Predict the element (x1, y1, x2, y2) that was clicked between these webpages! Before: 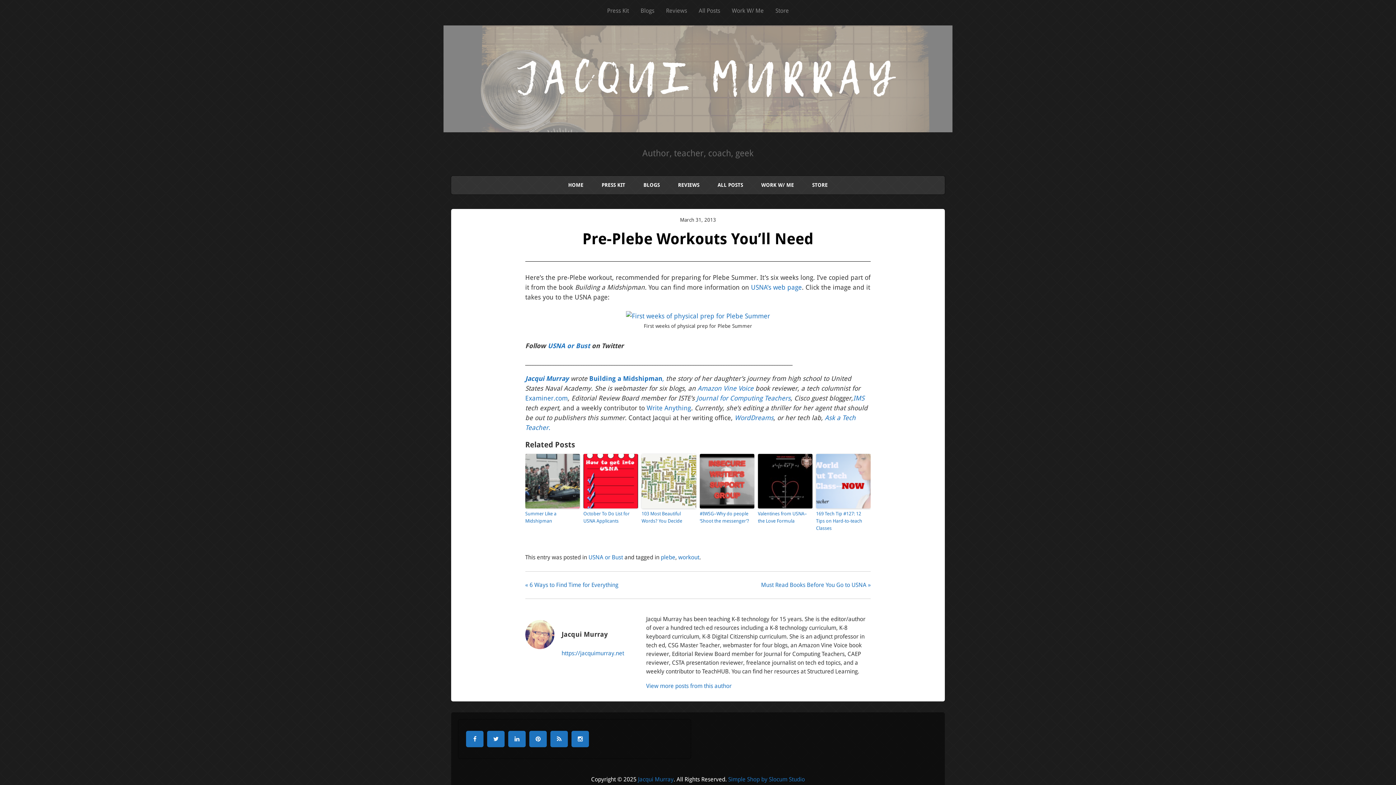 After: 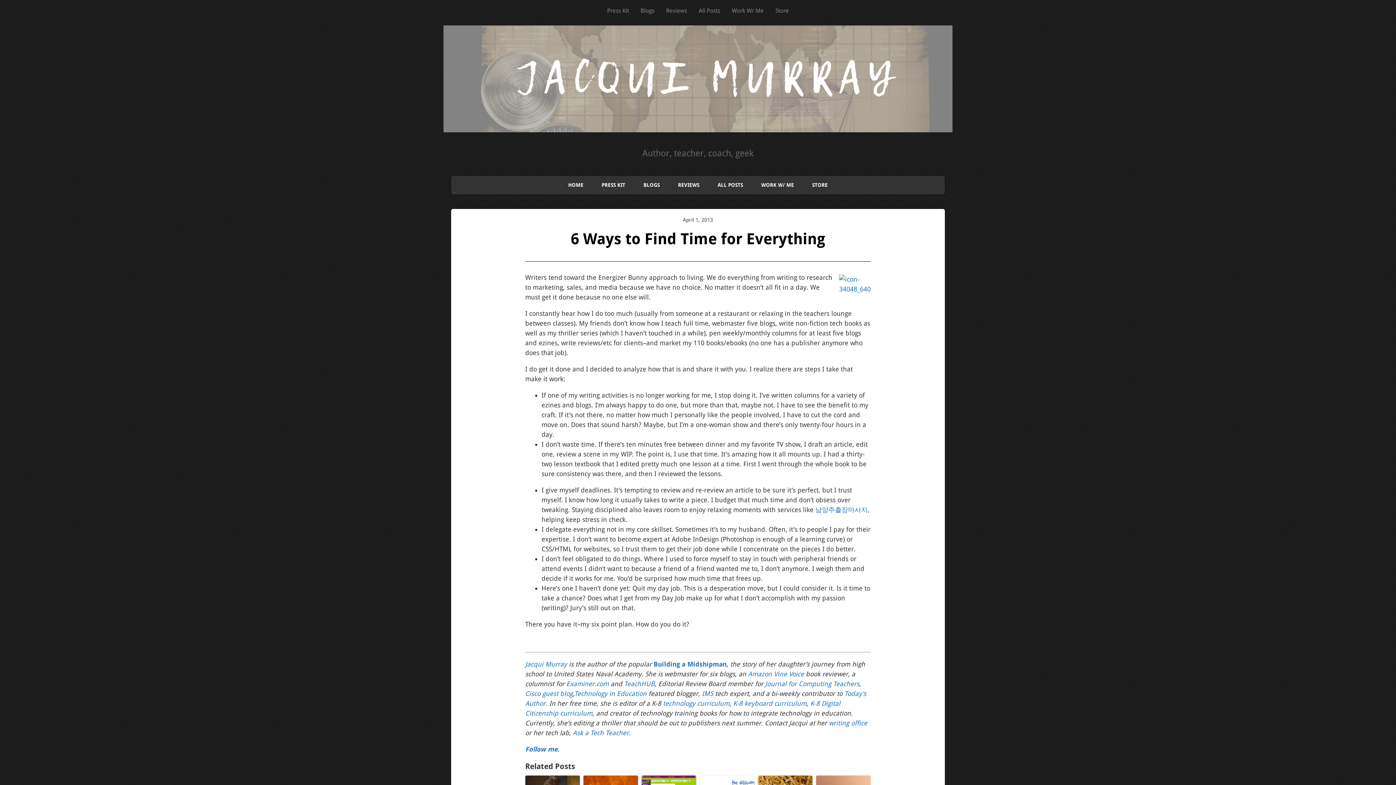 Action: bbox: (525, 575, 680, 595) label: « 6 Ways to Find Time for Everything